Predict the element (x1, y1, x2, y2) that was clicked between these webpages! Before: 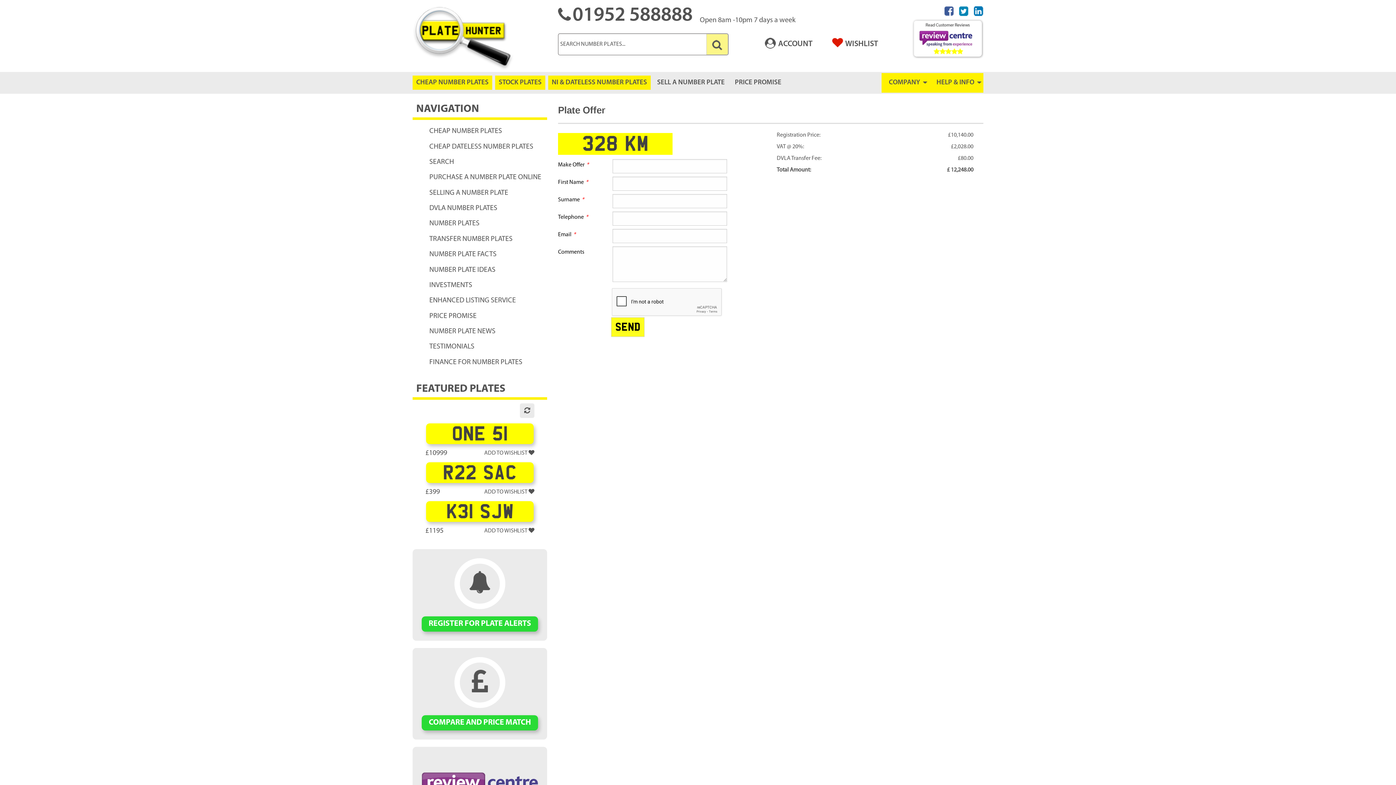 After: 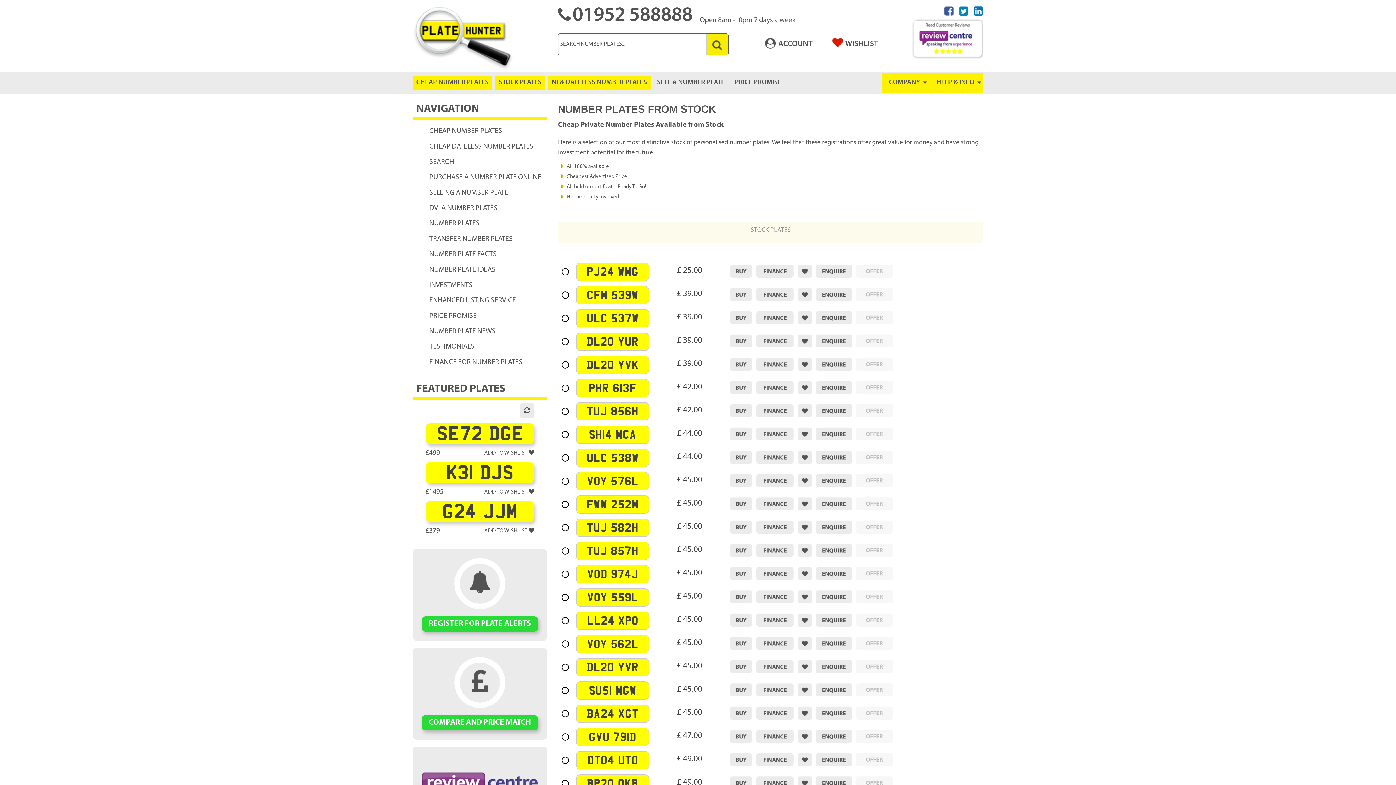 Action: bbox: (495, 75, 545, 89) label: STOCK PLATES